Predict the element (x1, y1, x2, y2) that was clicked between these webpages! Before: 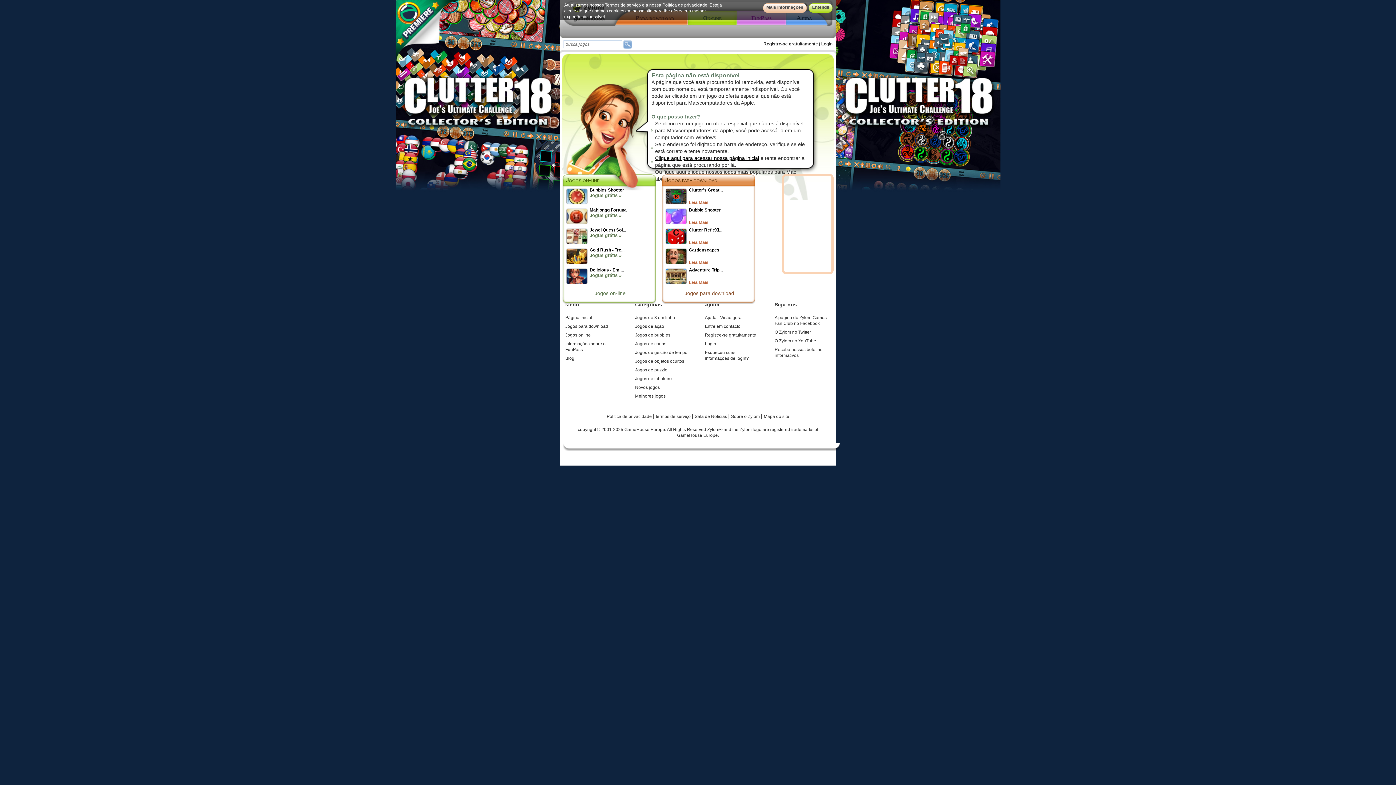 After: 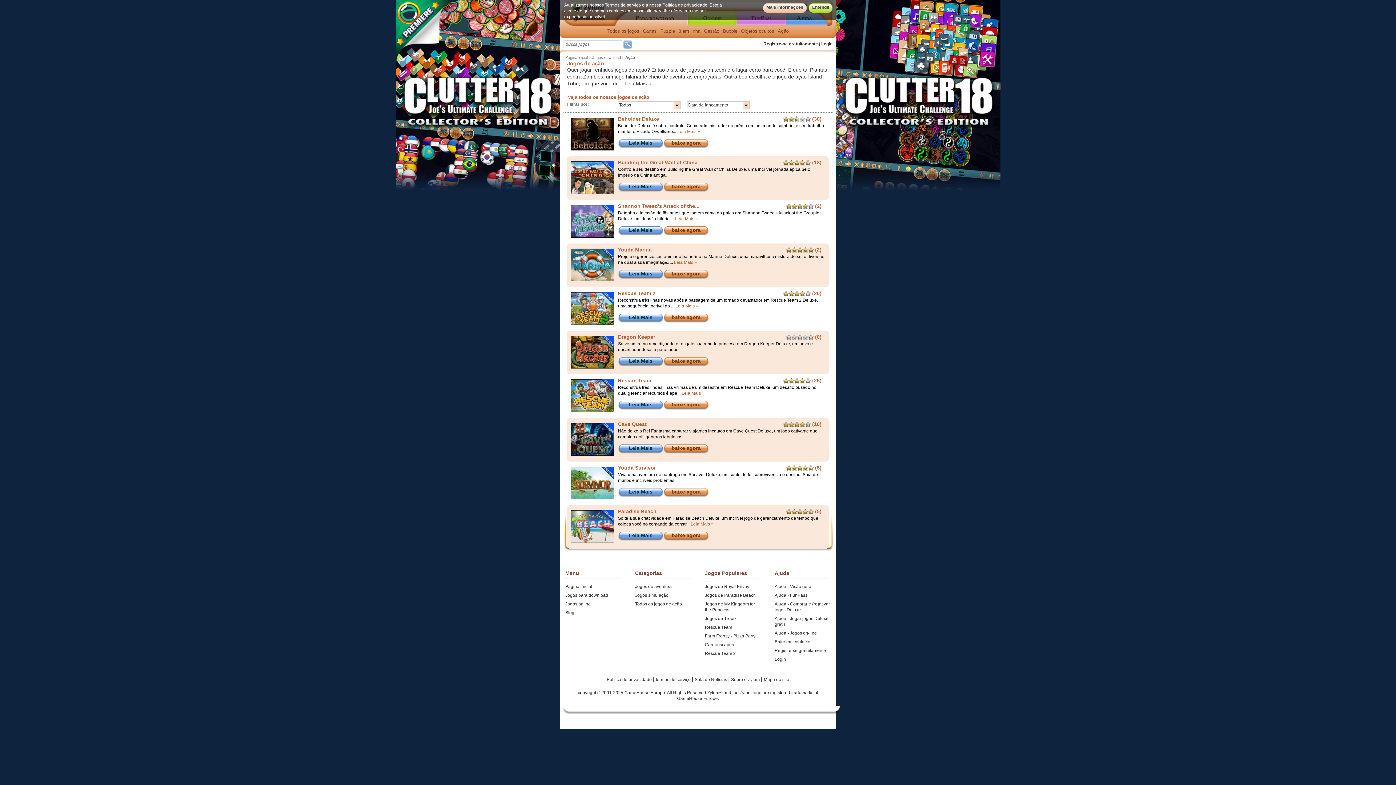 Action: bbox: (635, 324, 664, 329) label: Jogos de ação